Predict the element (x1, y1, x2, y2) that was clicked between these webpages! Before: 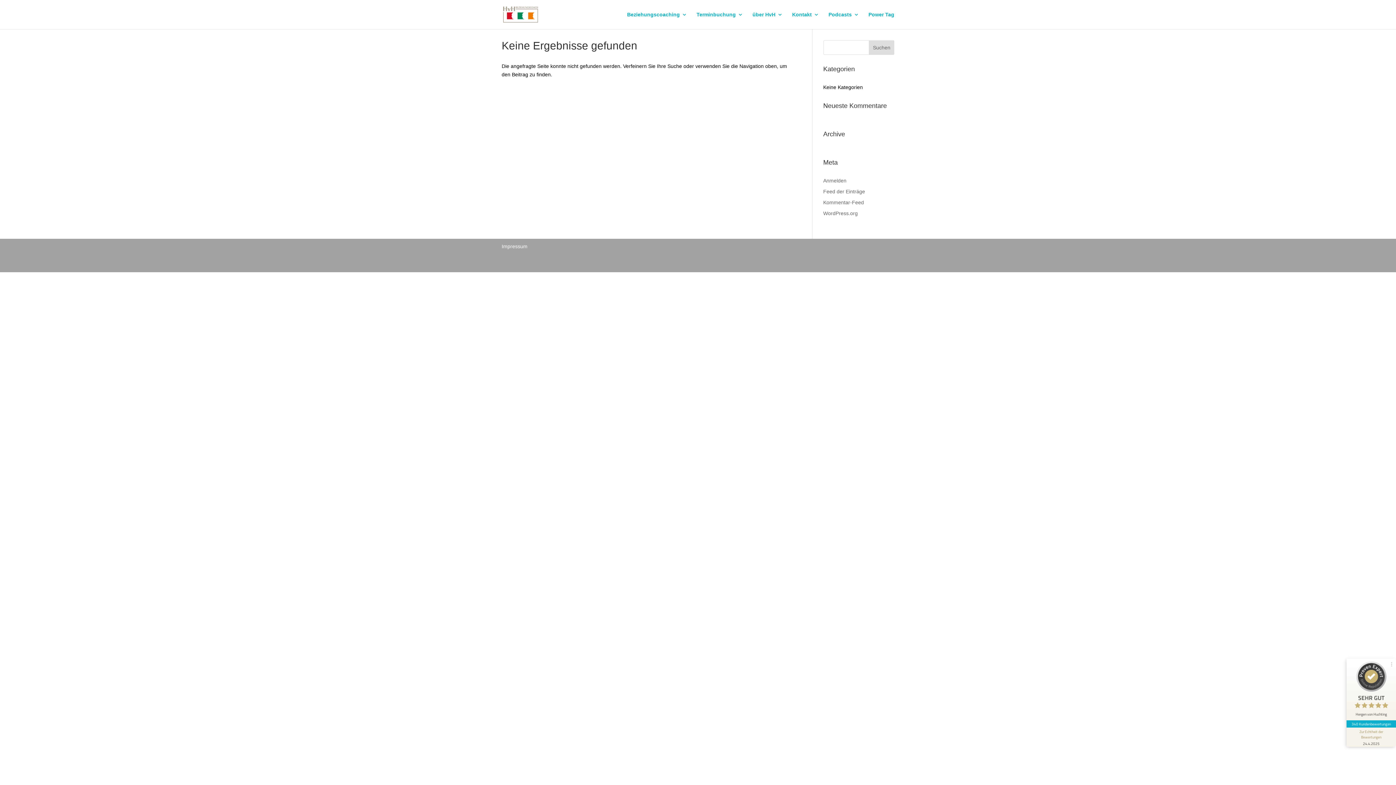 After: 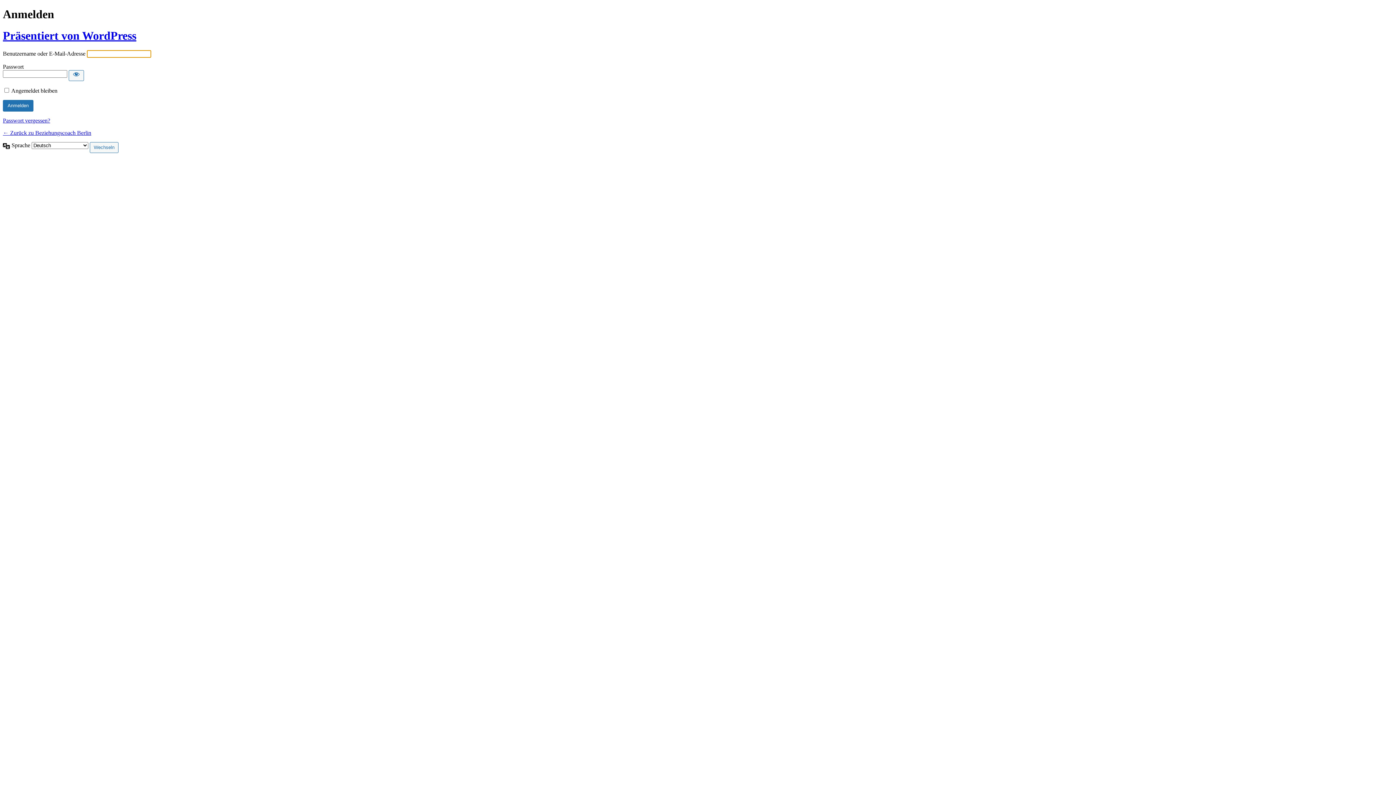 Action: label: Anmelden bbox: (823, 177, 846, 183)